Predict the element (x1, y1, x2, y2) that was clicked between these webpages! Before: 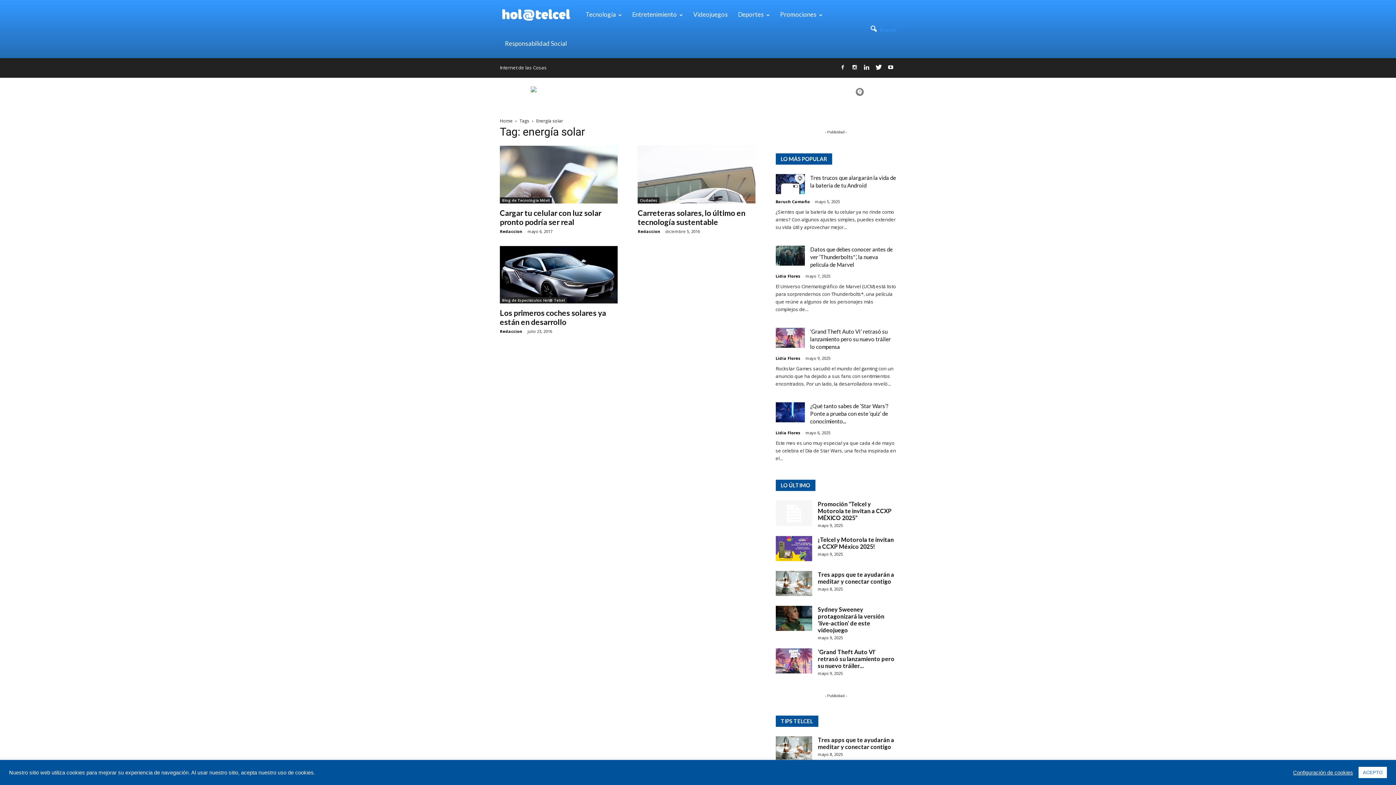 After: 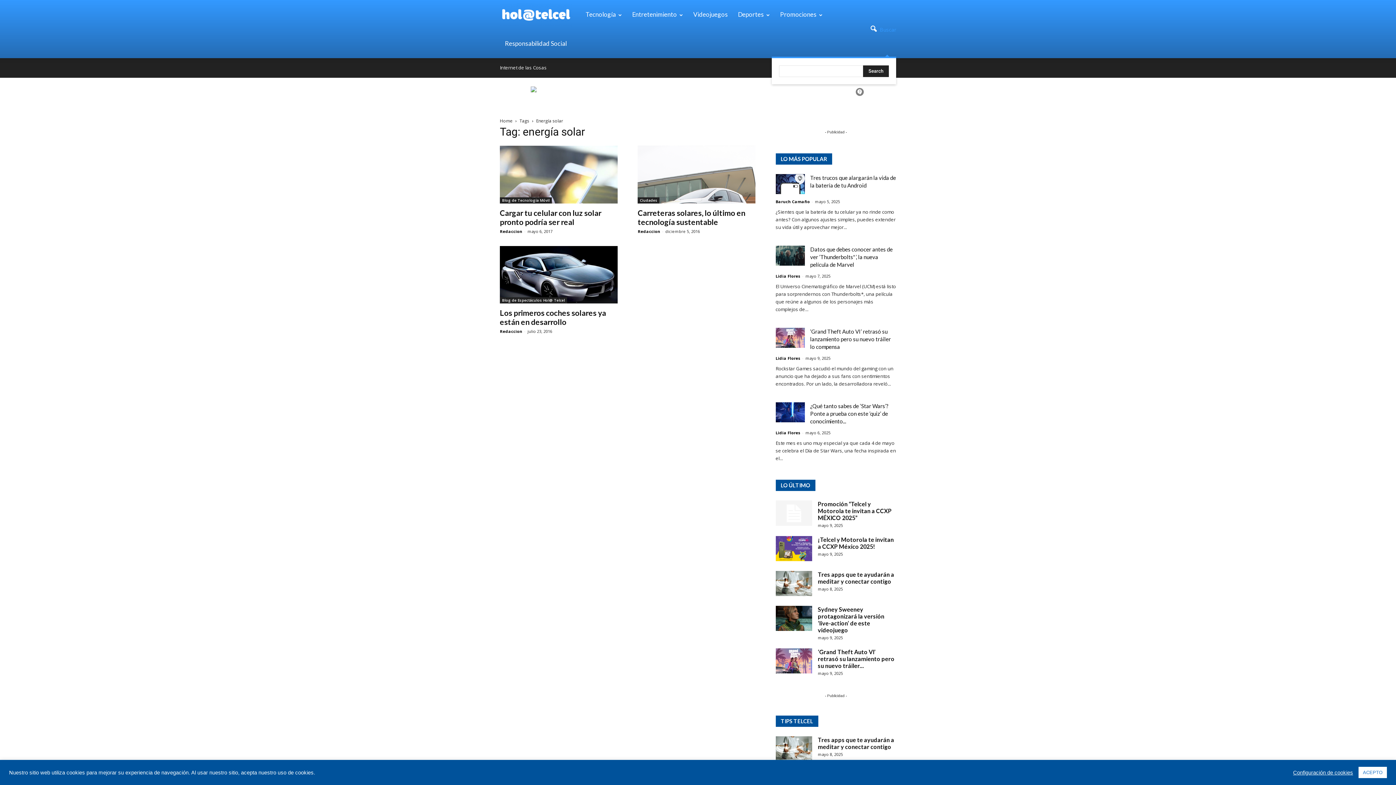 Action: bbox: (860, 20, 896, 37) label: Buscar